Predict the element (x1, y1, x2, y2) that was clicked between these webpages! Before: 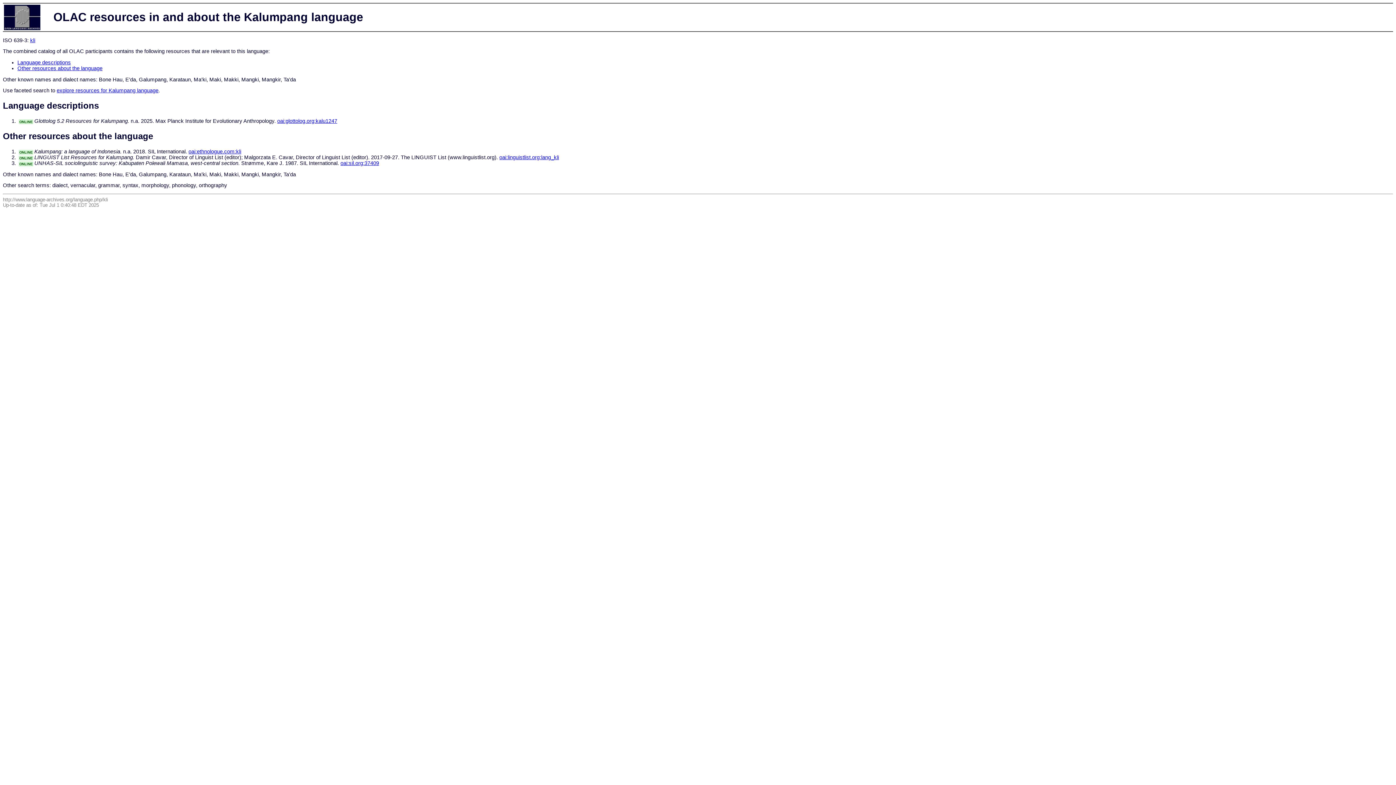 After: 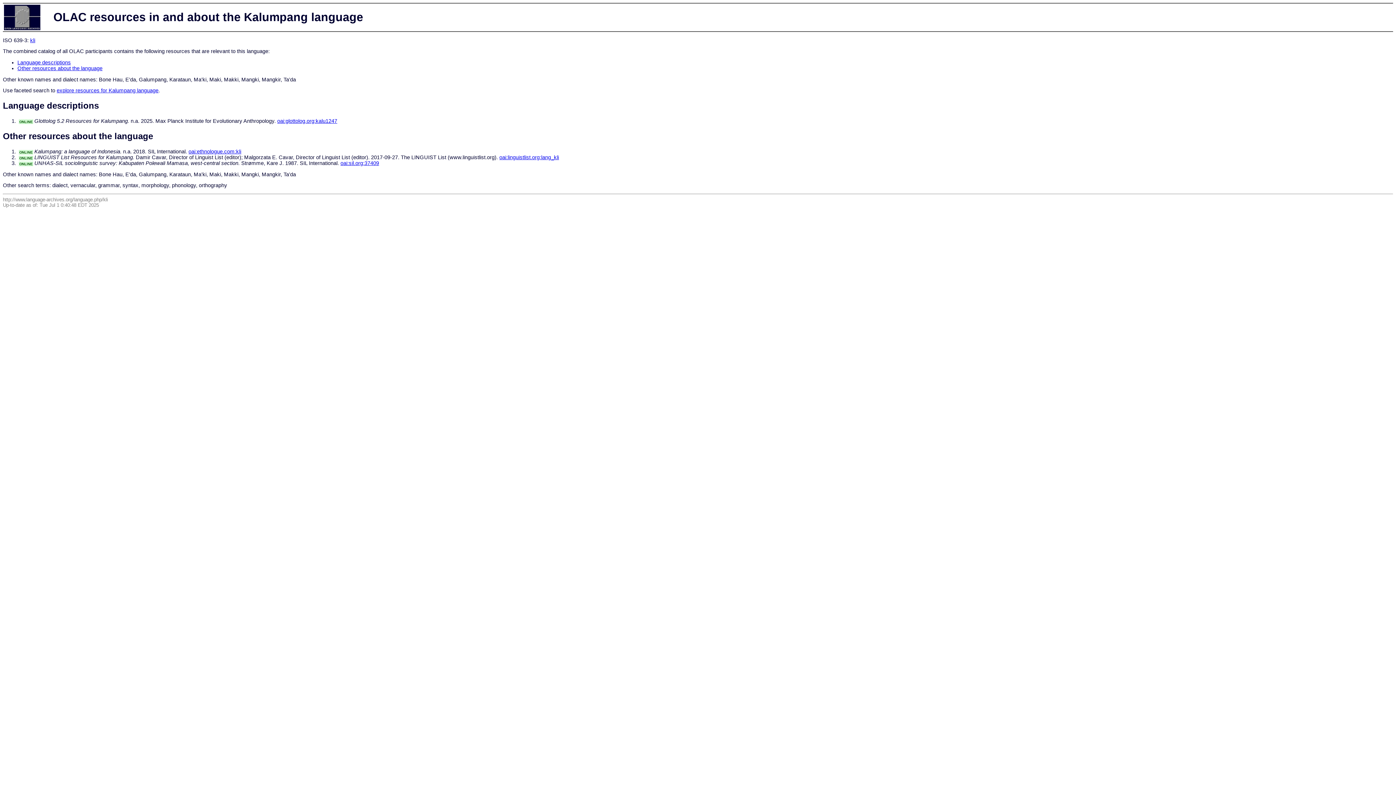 Action: bbox: (17, 59, 70, 65) label: Language descriptions